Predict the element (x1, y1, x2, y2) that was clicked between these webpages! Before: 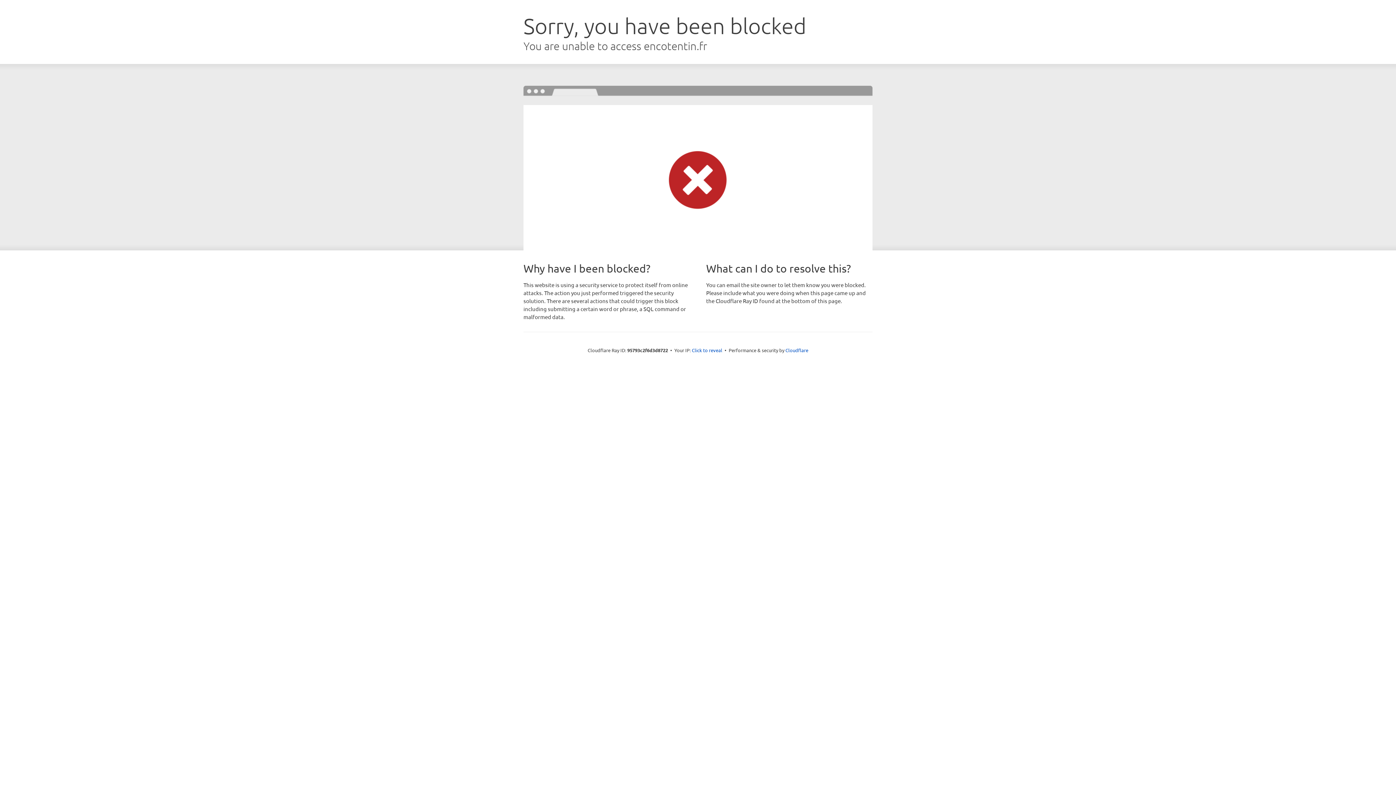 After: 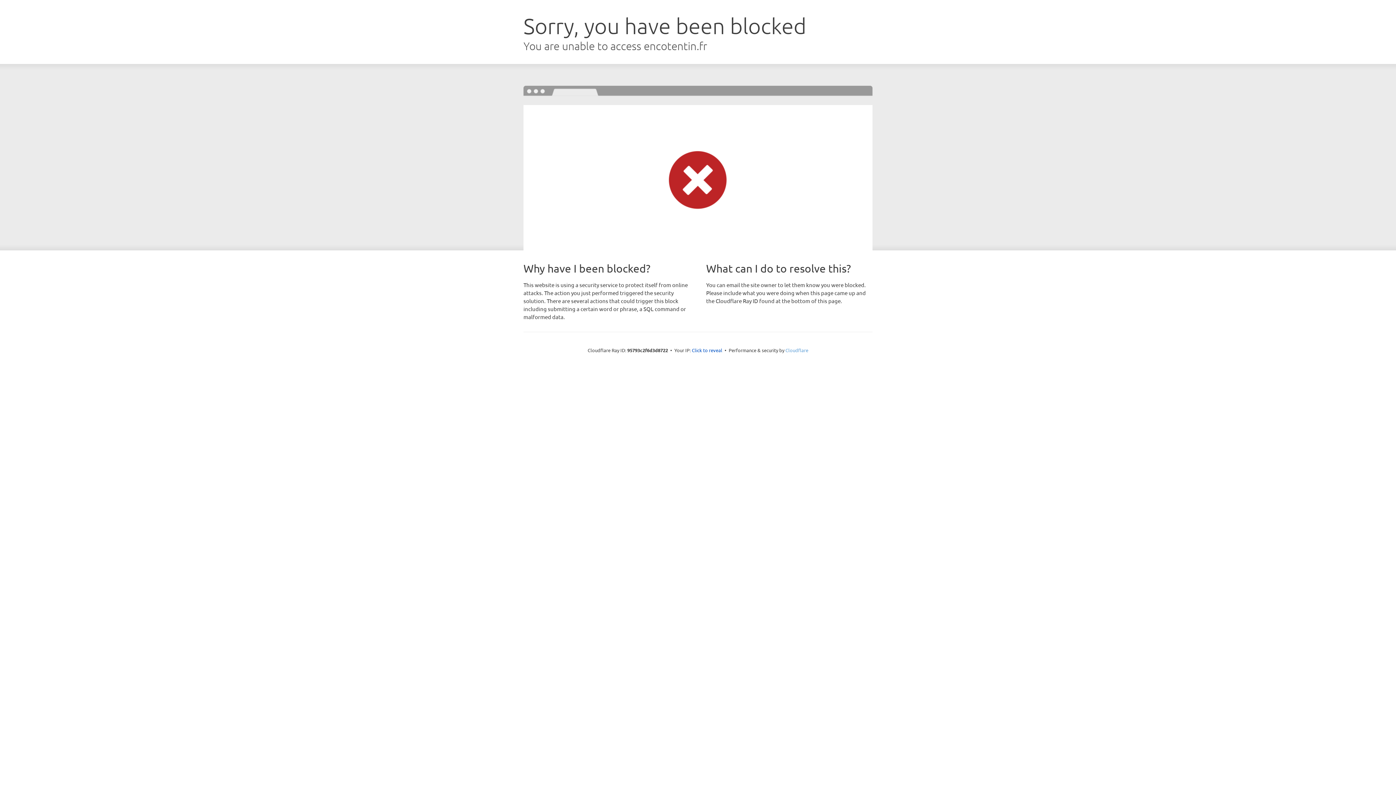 Action: bbox: (785, 347, 808, 353) label: Cloudflare